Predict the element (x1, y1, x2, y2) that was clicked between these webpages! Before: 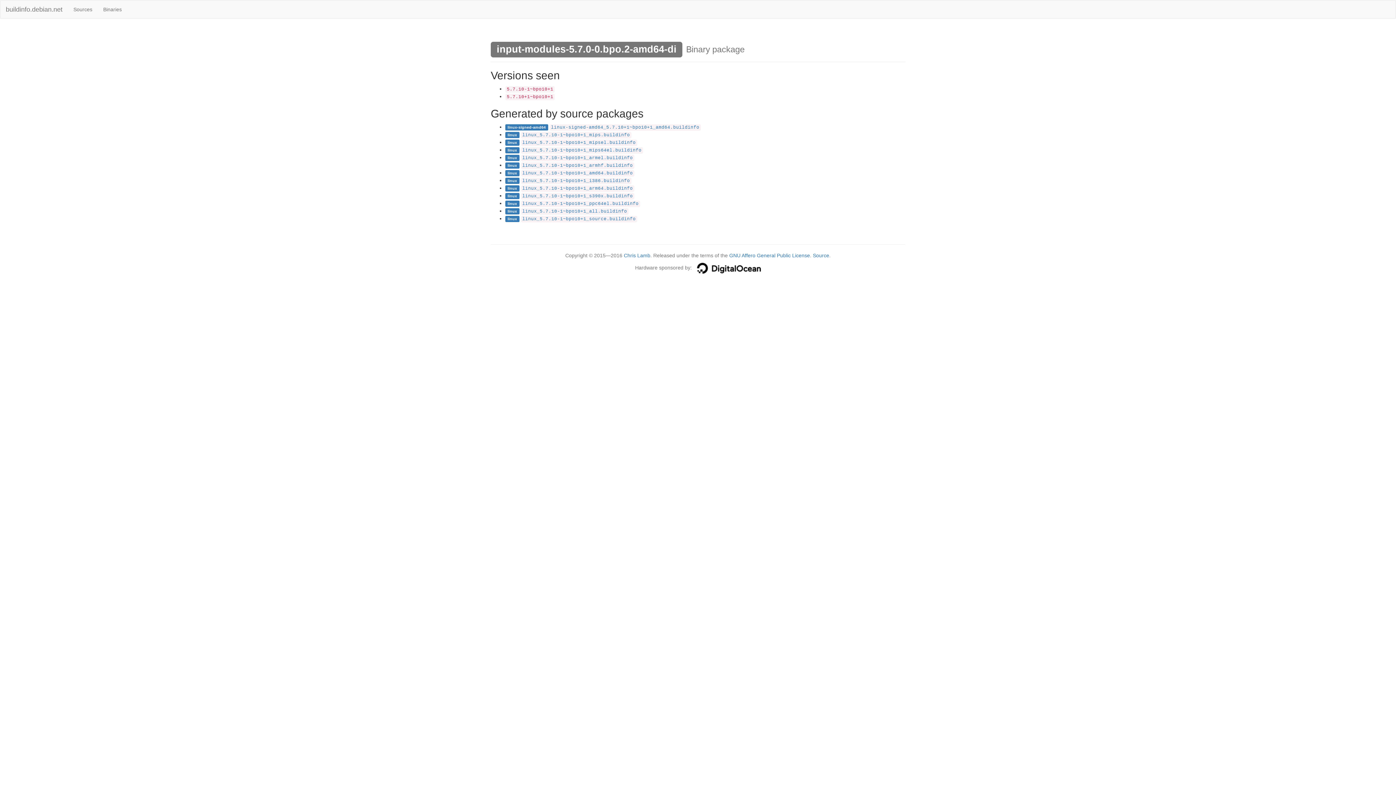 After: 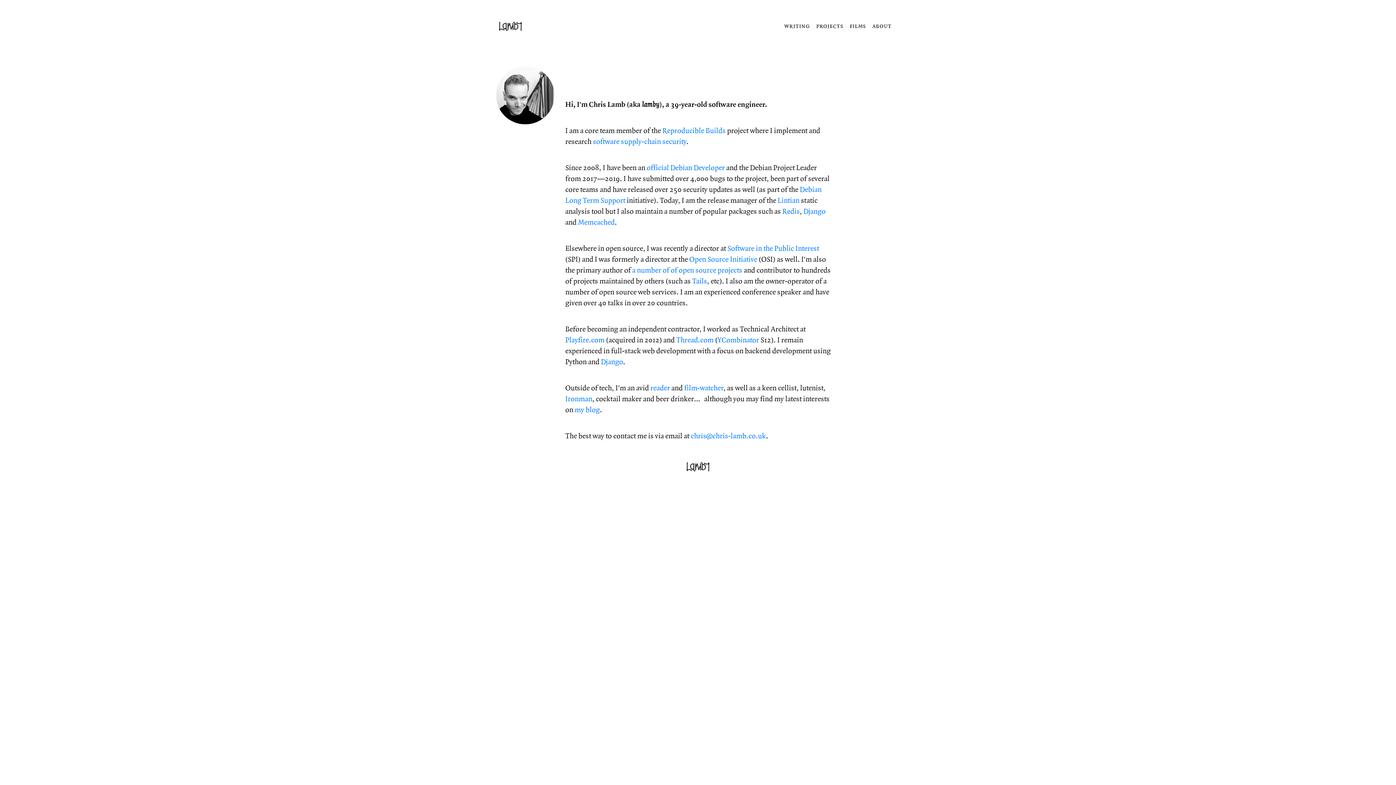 Action: label: Chris Lamb bbox: (624, 252, 650, 258)